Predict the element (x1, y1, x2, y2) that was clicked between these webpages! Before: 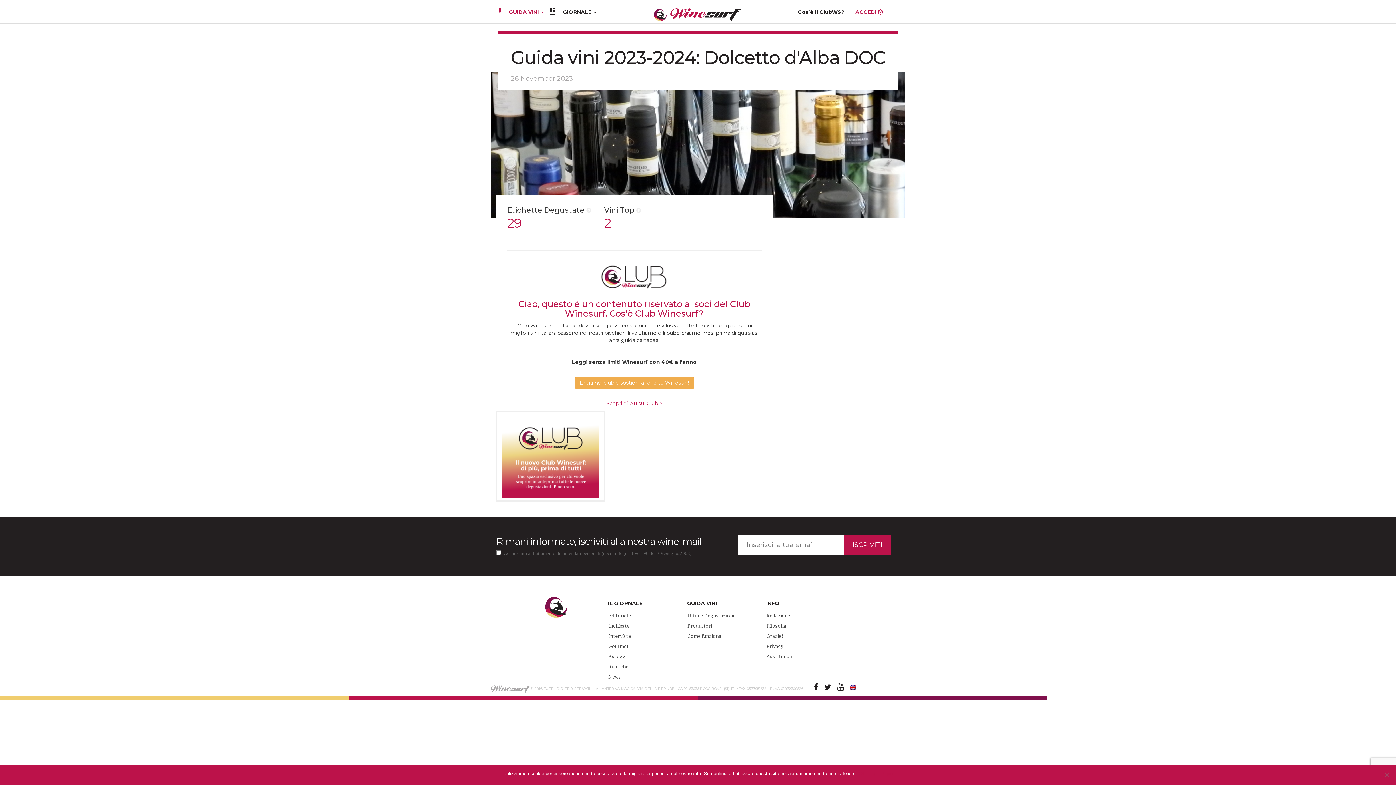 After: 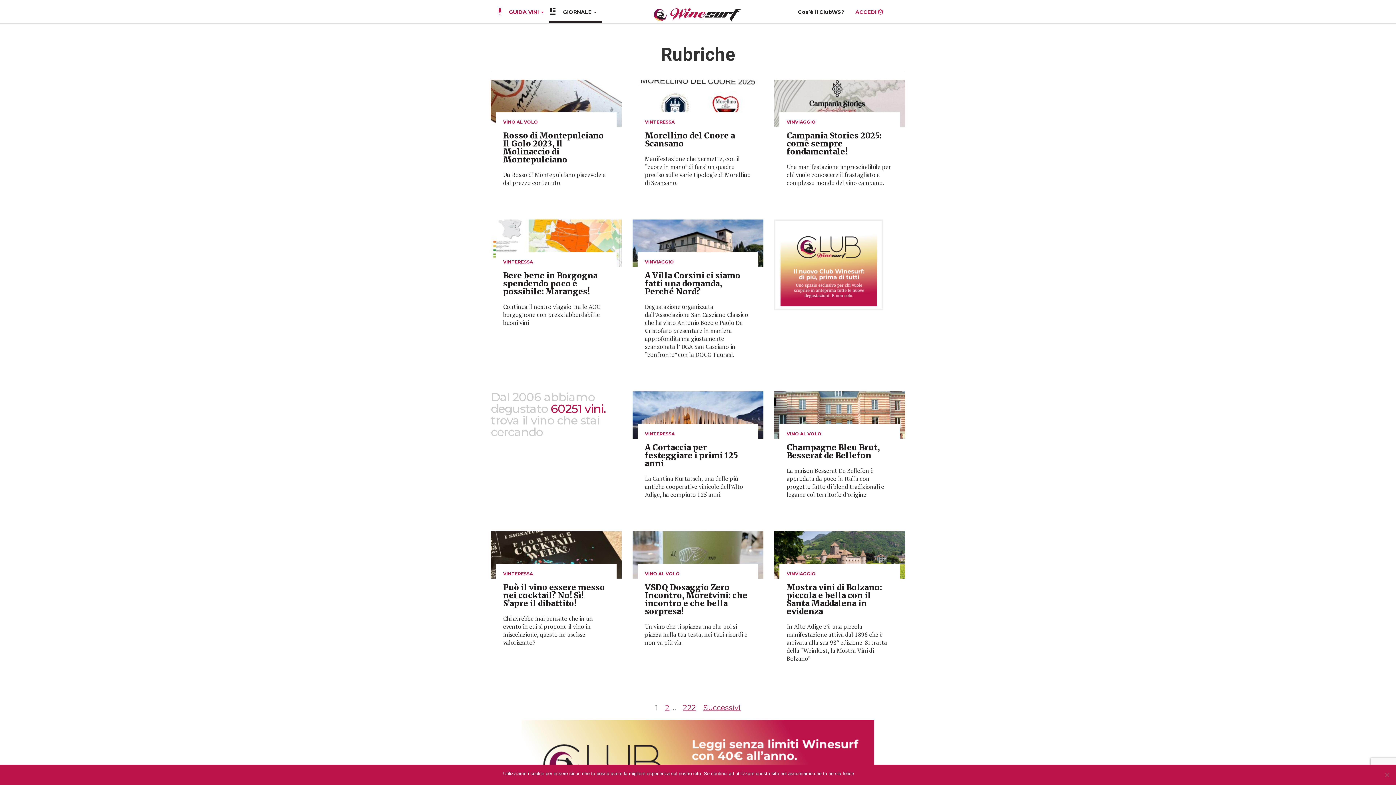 Action: label: Rubriche bbox: (608, 663, 628, 670)